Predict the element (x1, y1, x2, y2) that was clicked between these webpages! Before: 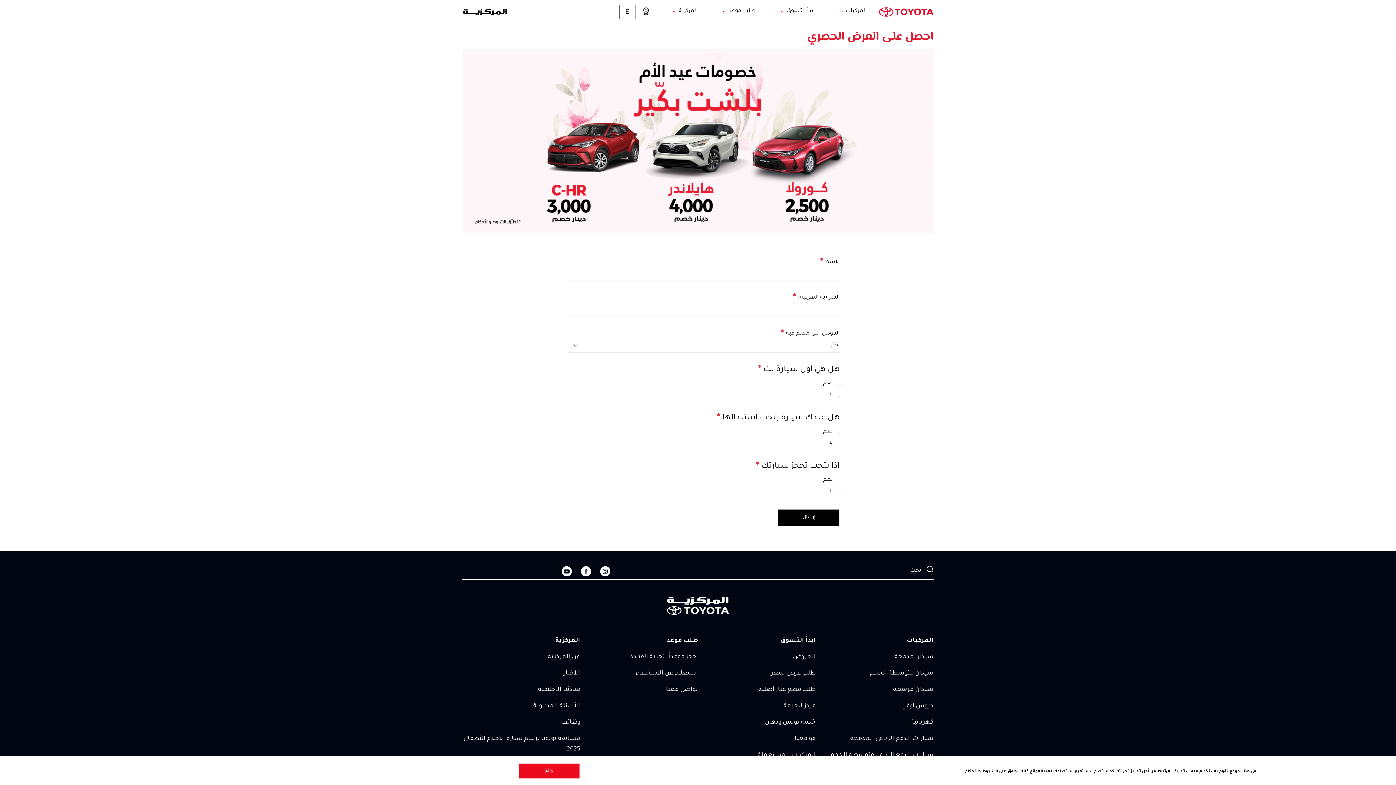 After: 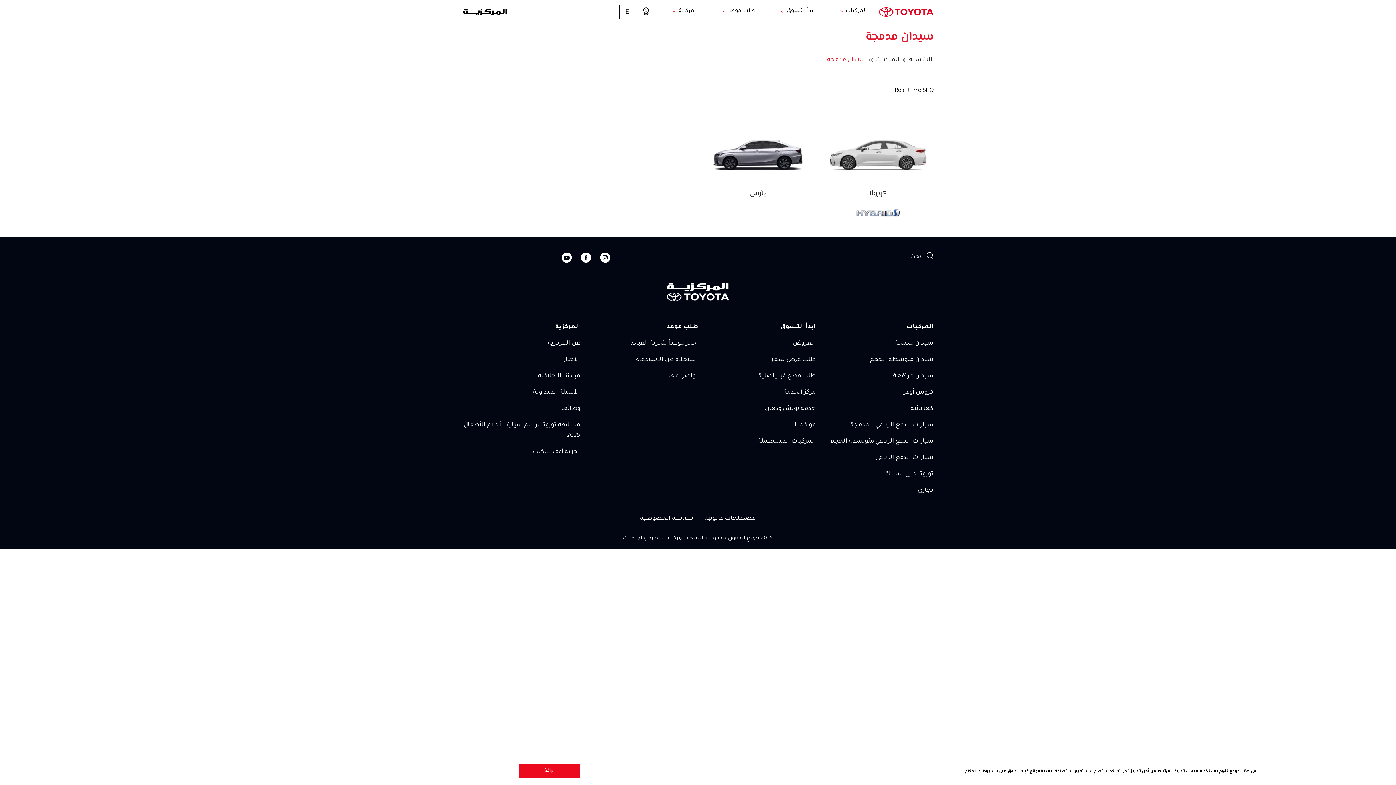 Action: bbox: (816, 649, 933, 665) label: سيدان مدمجة